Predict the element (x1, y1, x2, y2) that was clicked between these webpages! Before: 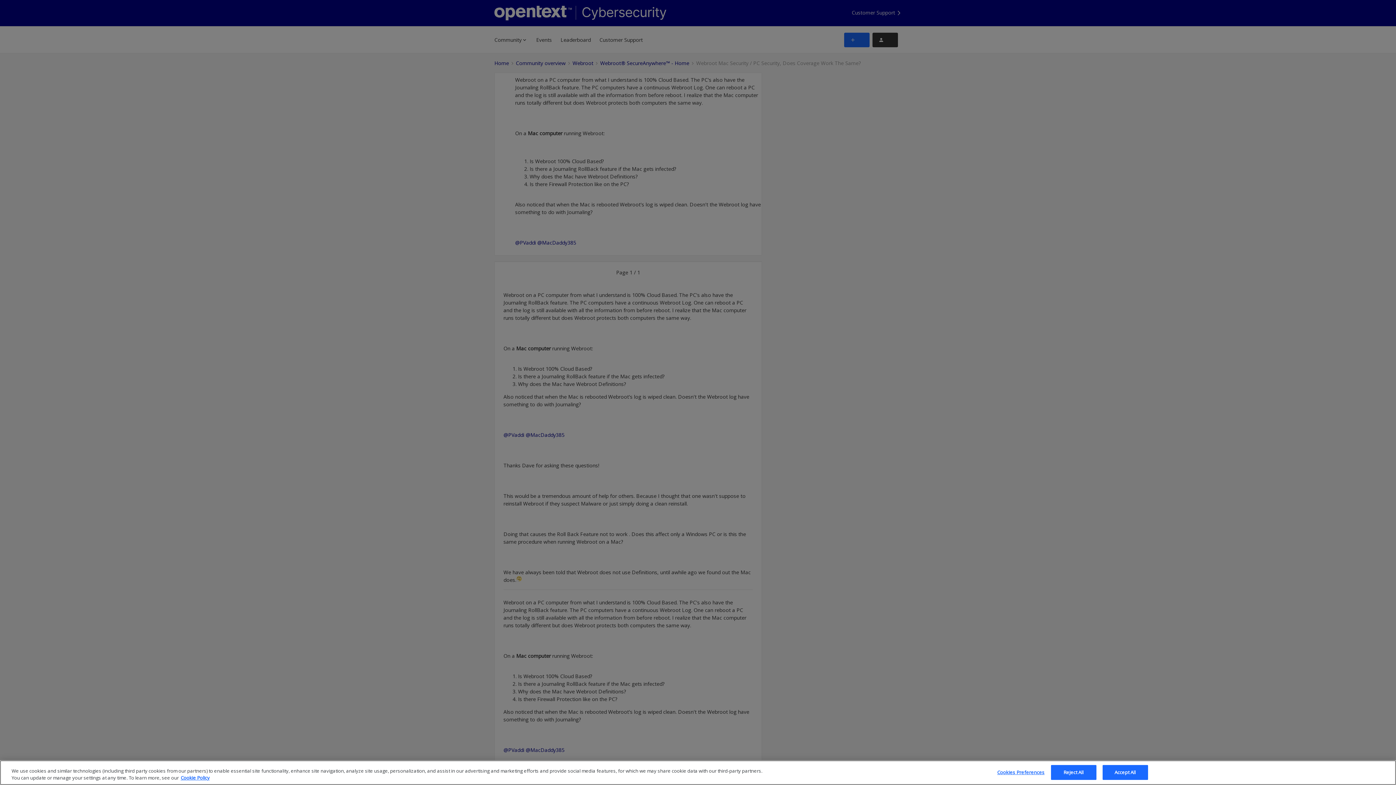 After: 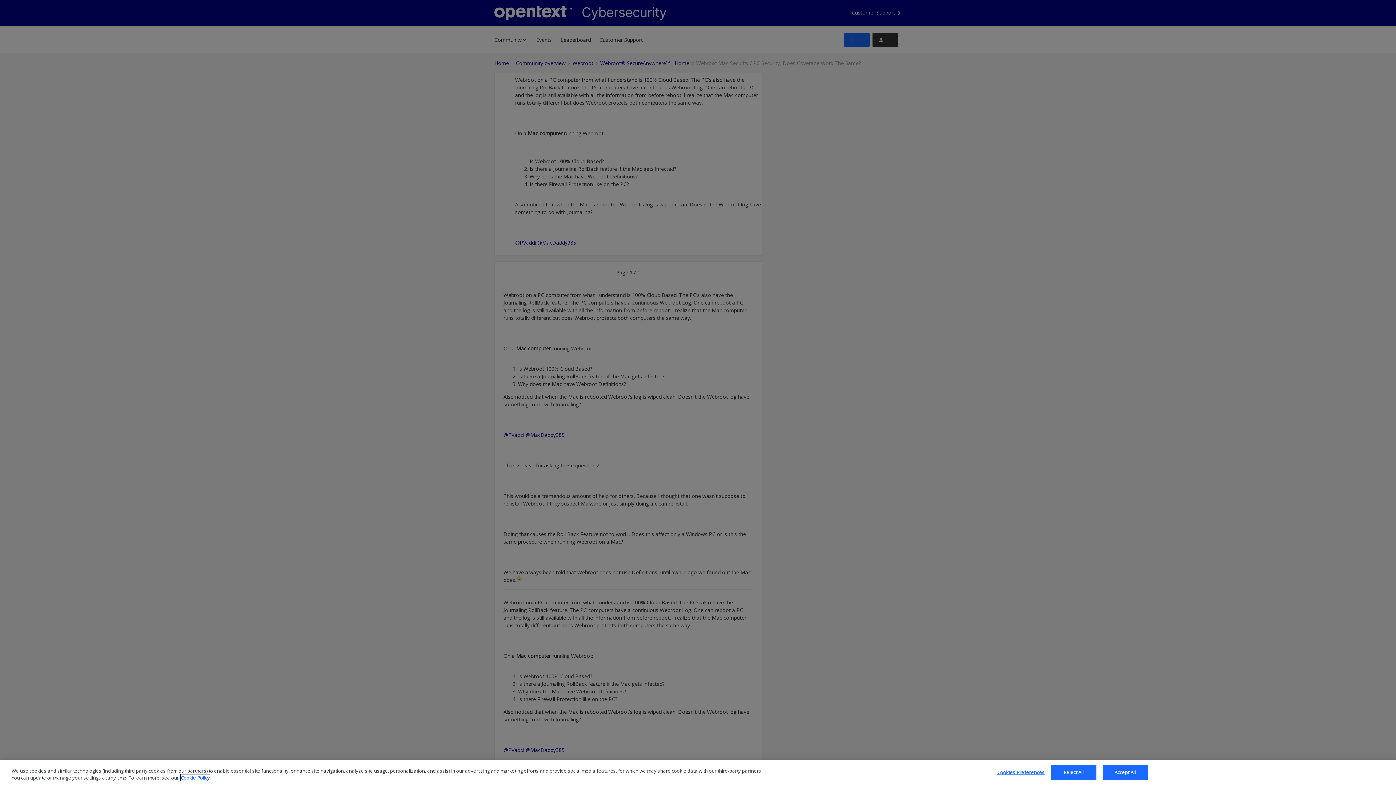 Action: label: More information about your privacy, opens in a new tab bbox: (180, 774, 209, 781)